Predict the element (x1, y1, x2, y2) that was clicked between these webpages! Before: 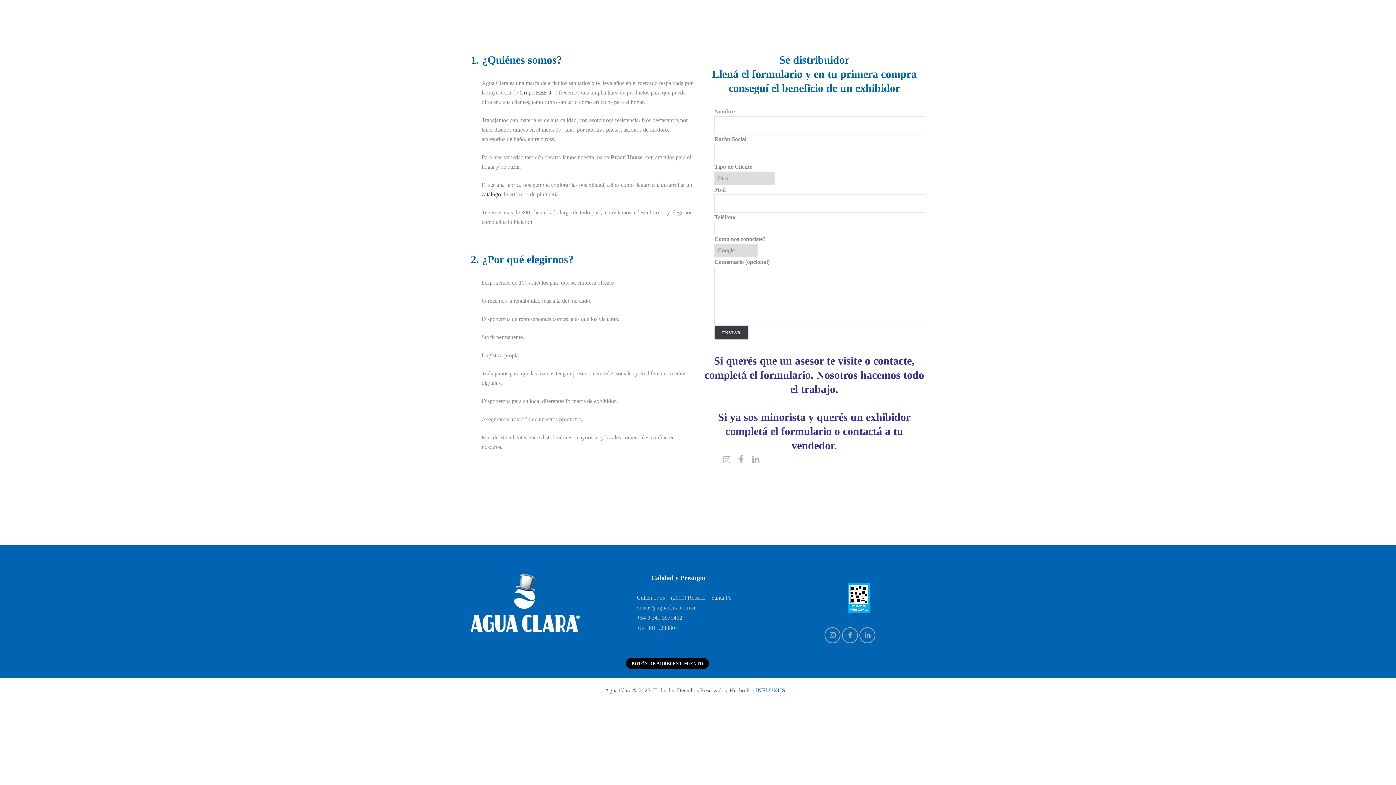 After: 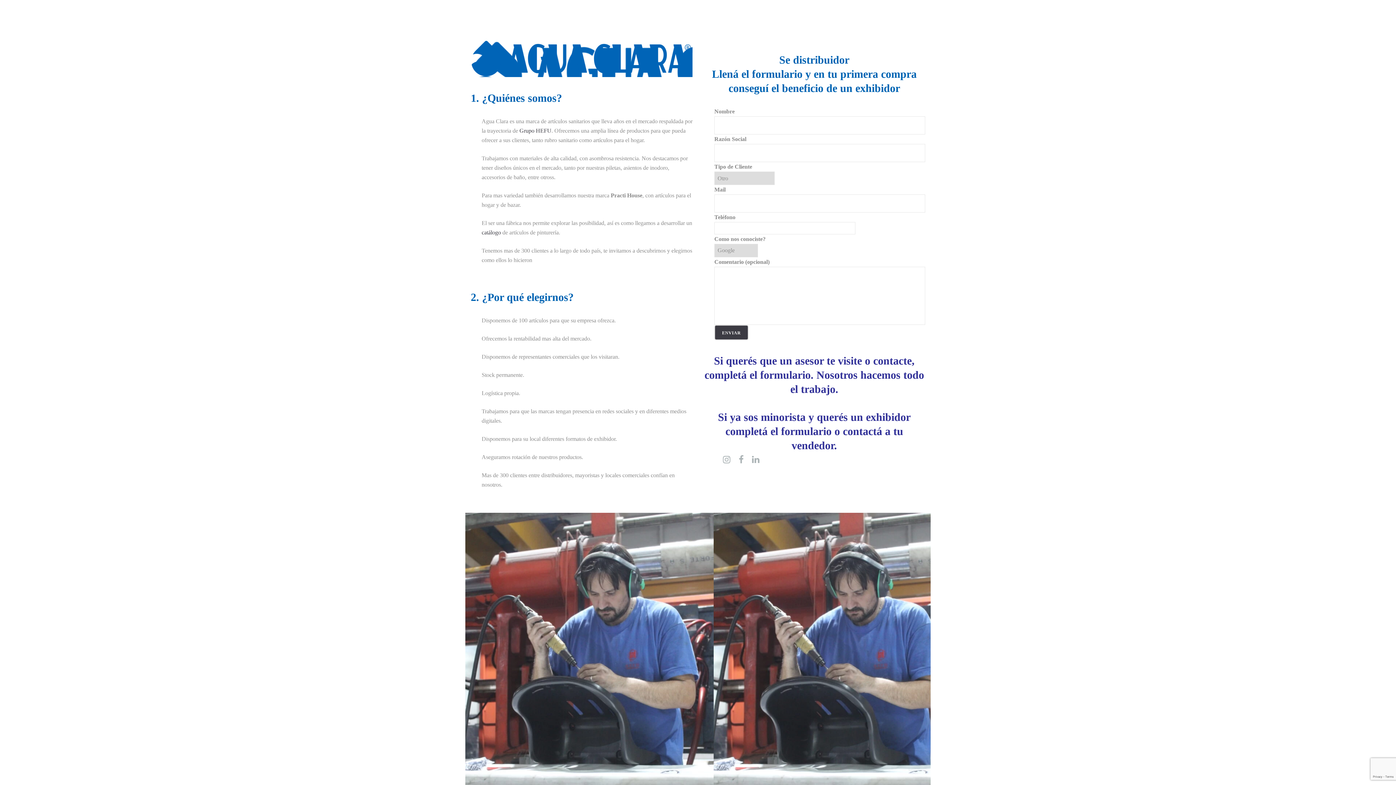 Action: label: +54 341 5288804 bbox: (636, 625, 678, 631)